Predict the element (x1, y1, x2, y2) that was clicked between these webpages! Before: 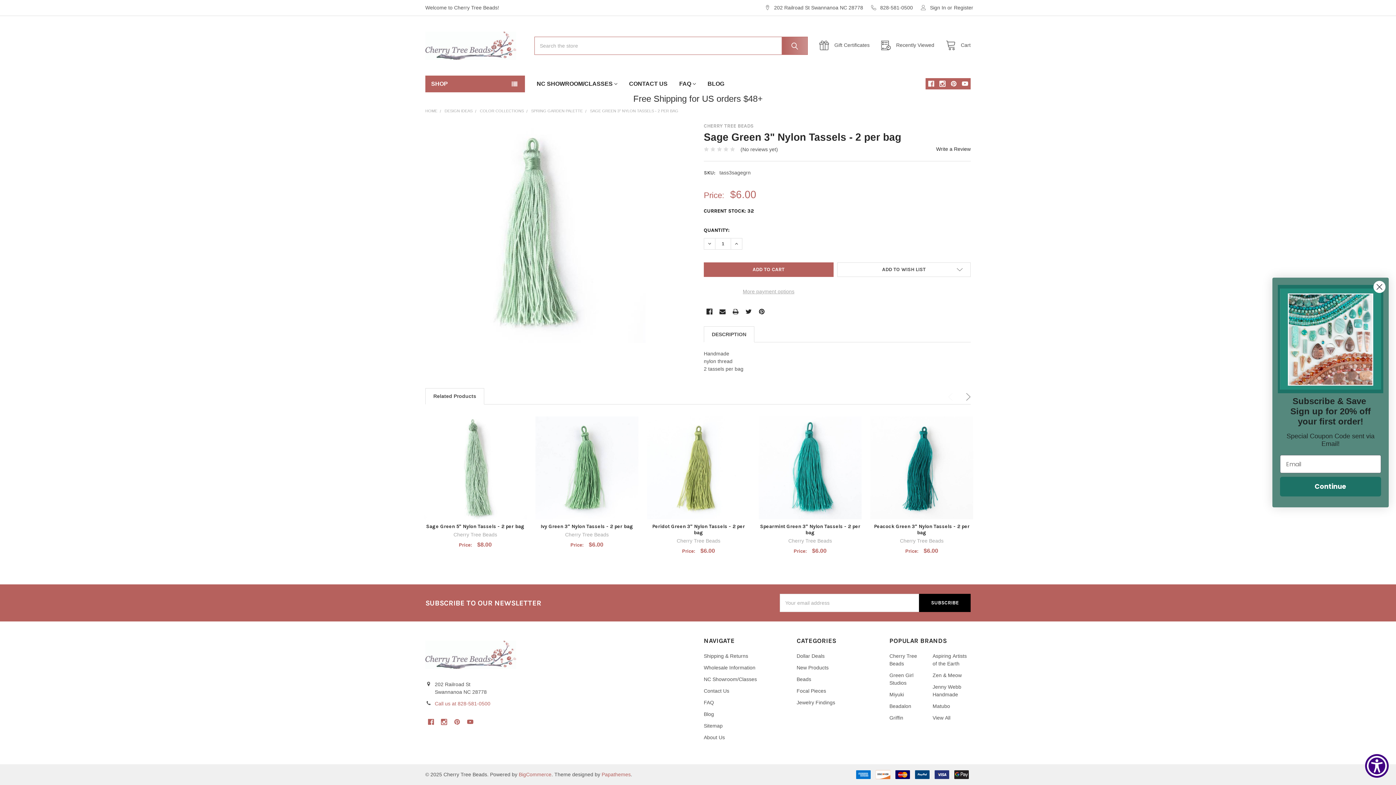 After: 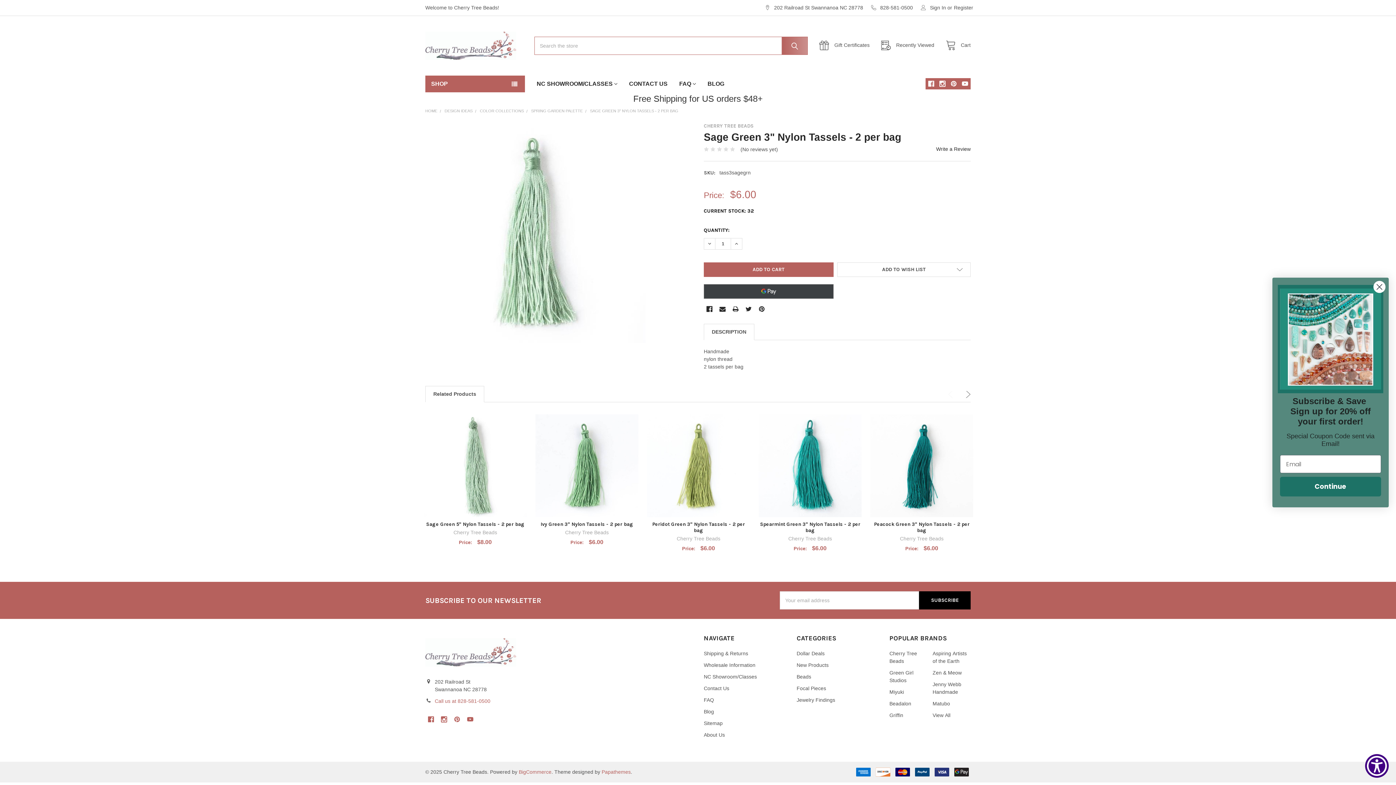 Action: bbox: (704, 286, 833, 297) label: More payment options